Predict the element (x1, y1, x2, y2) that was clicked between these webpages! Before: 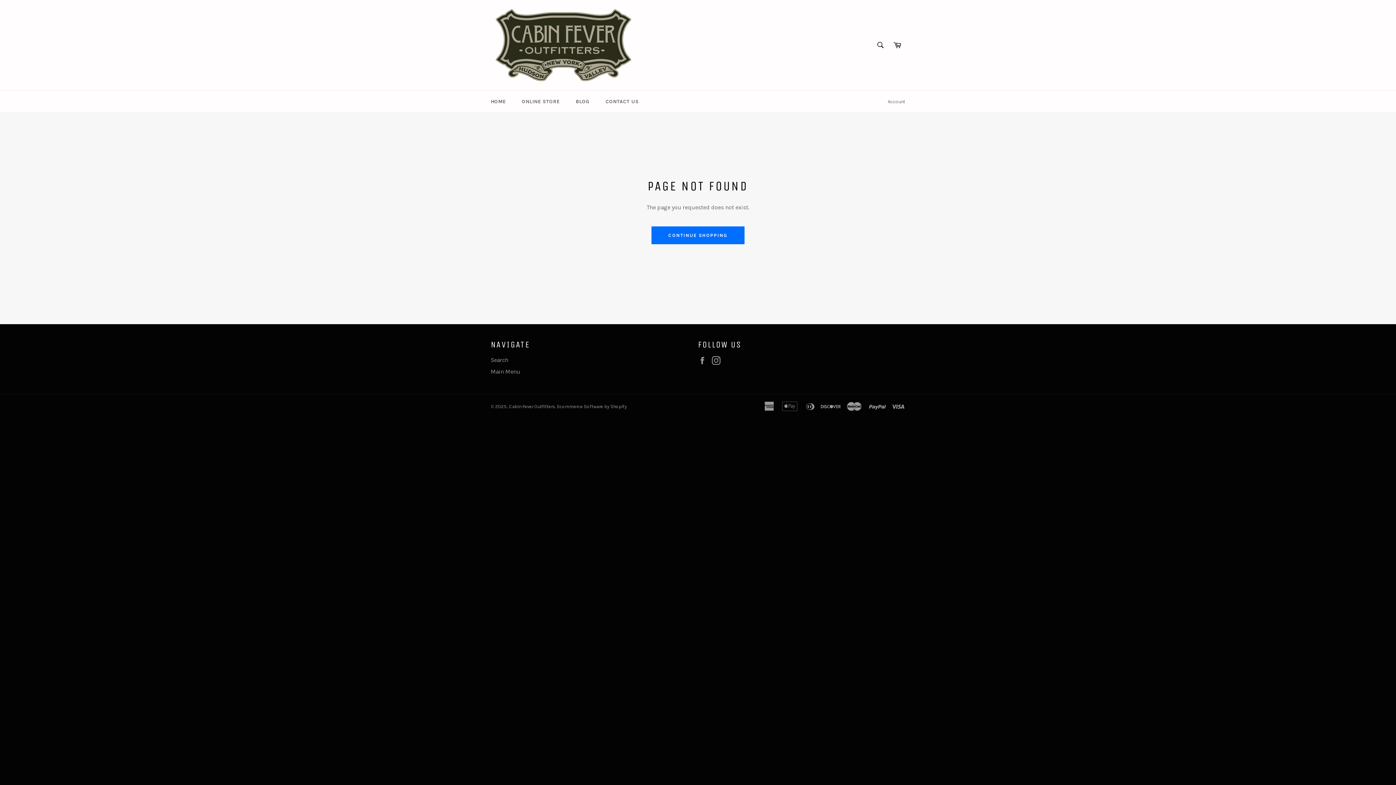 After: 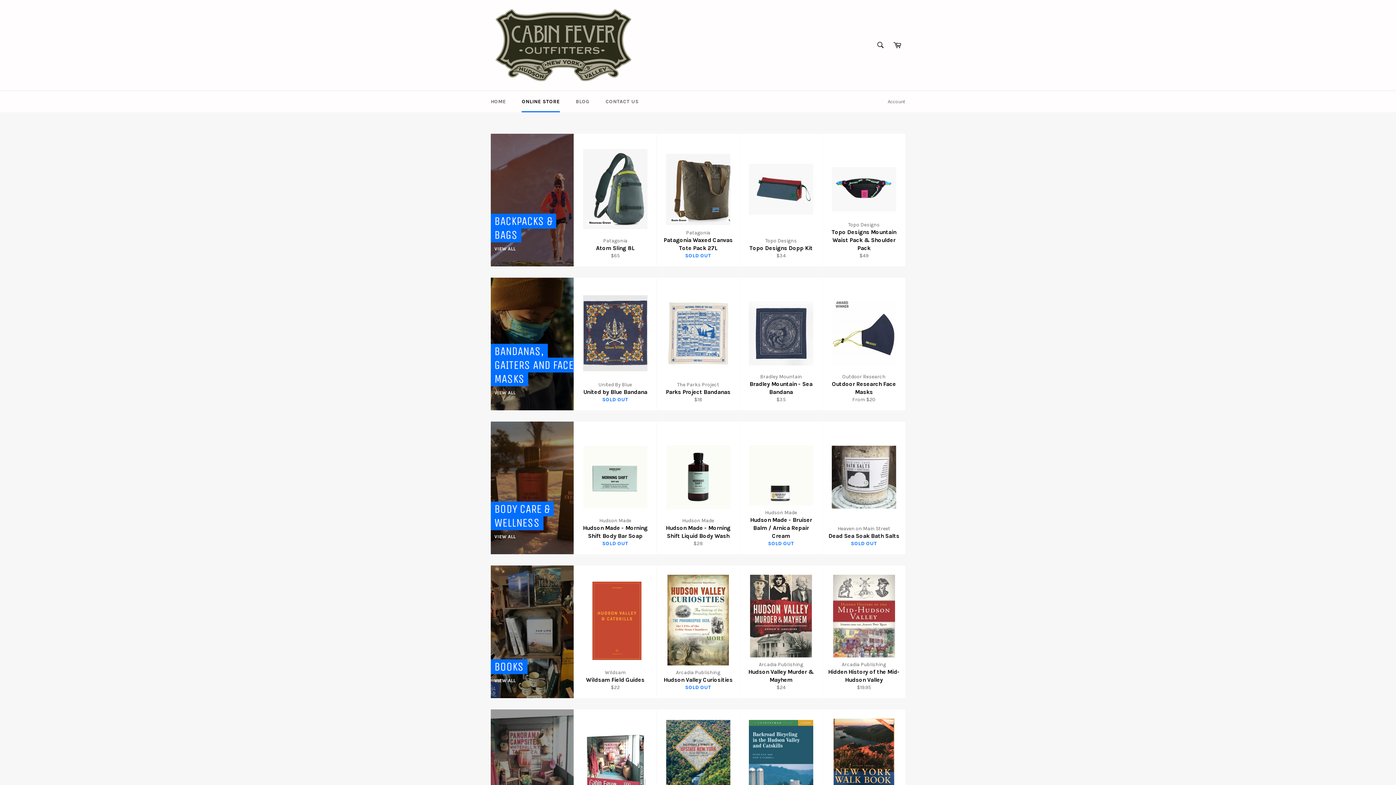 Action: label: ONLINE STORE bbox: (514, 90, 567, 112)